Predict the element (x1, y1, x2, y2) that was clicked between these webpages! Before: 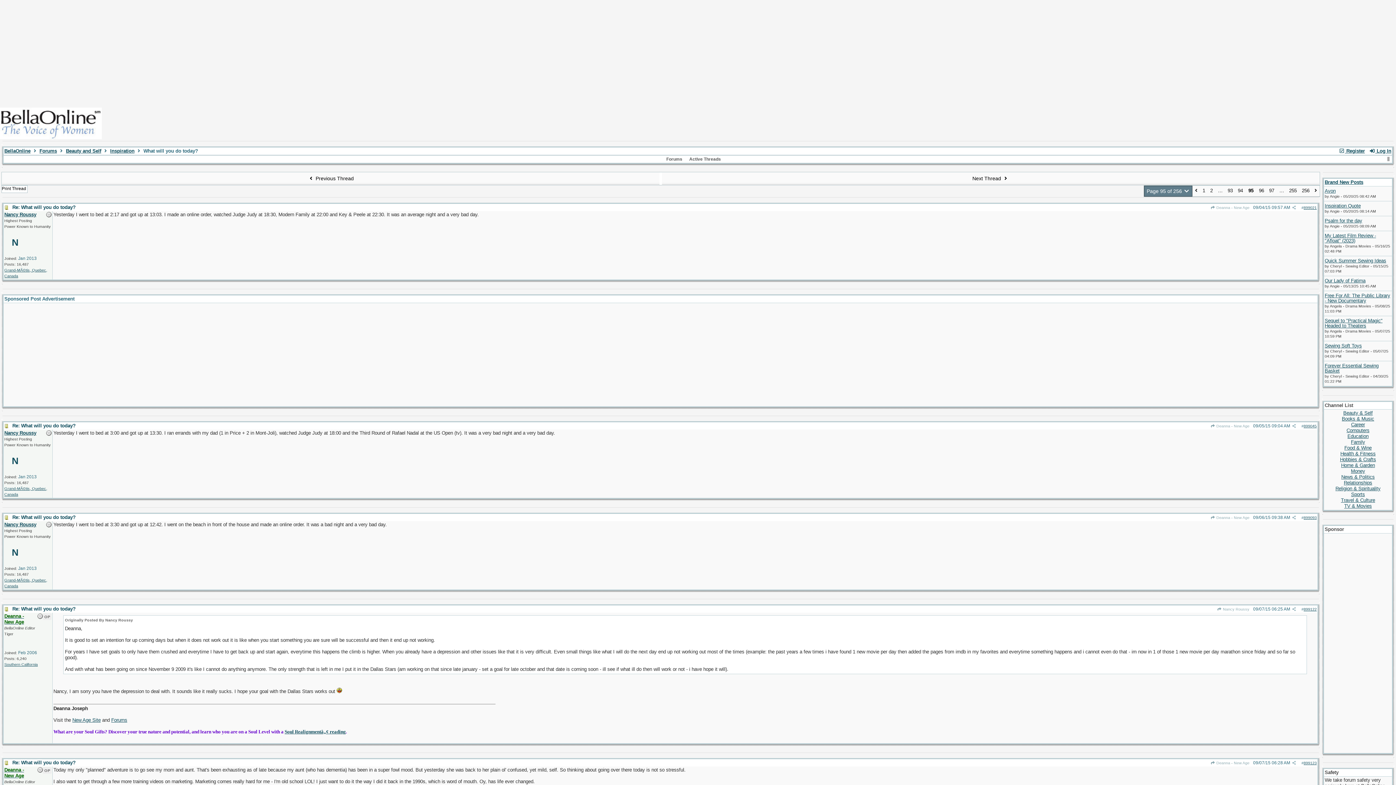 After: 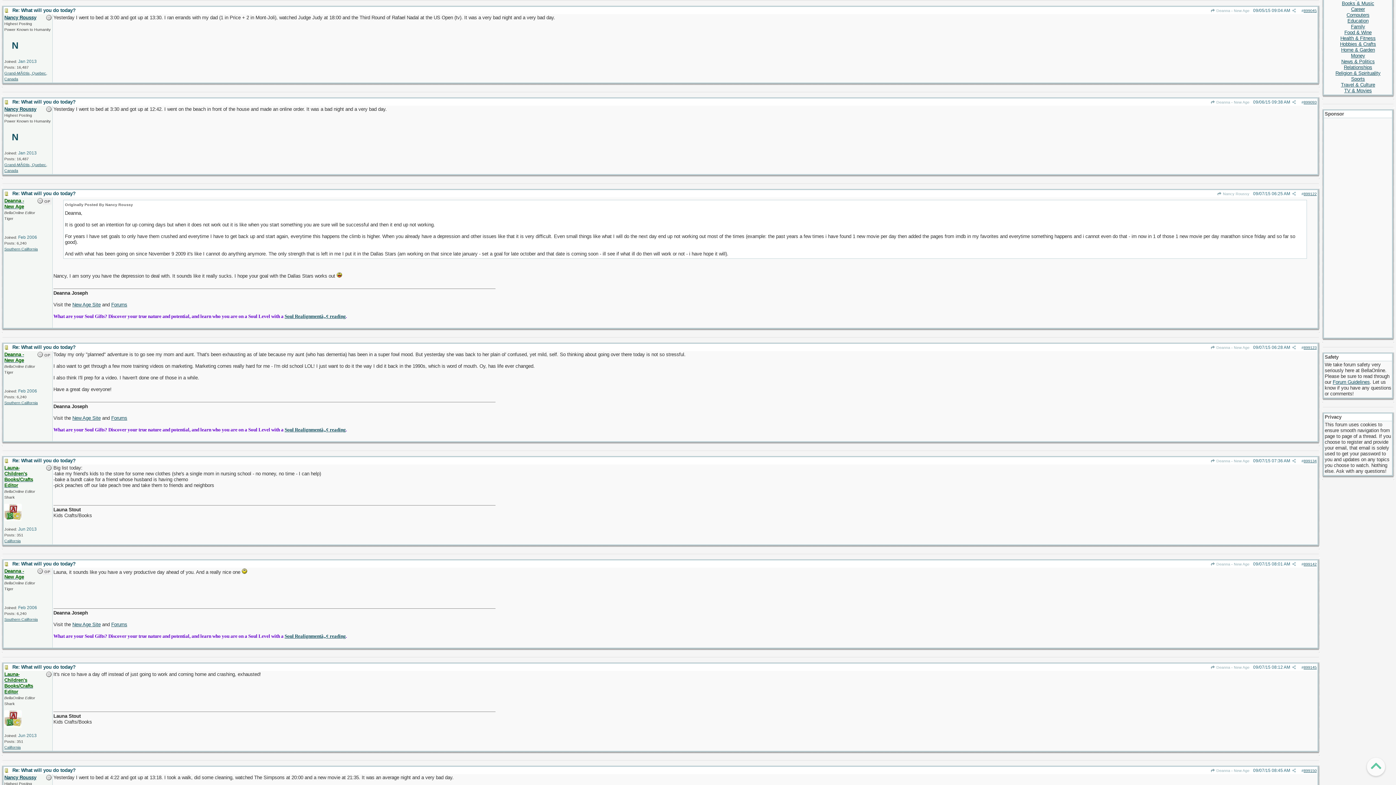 Action: label: 899045 bbox: (1304, 424, 1317, 428)